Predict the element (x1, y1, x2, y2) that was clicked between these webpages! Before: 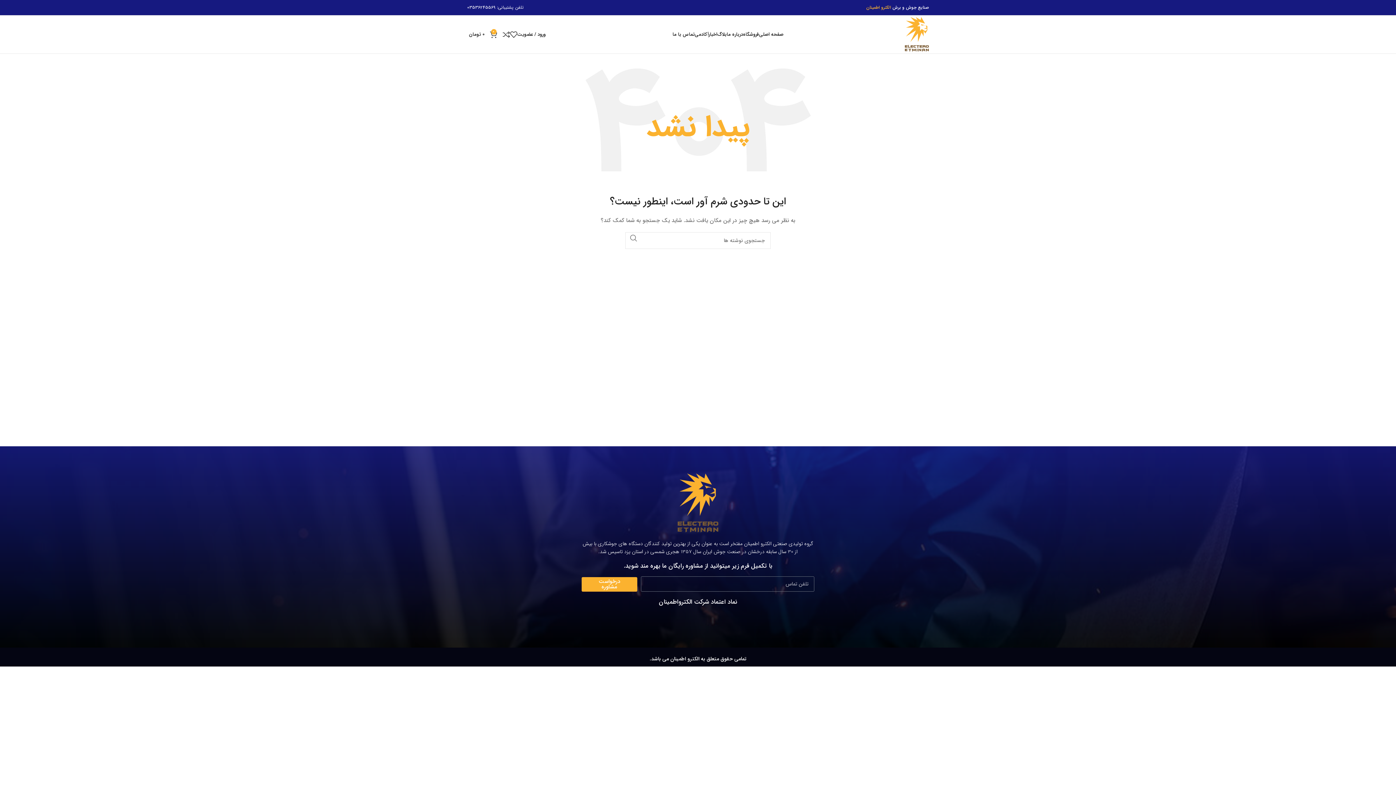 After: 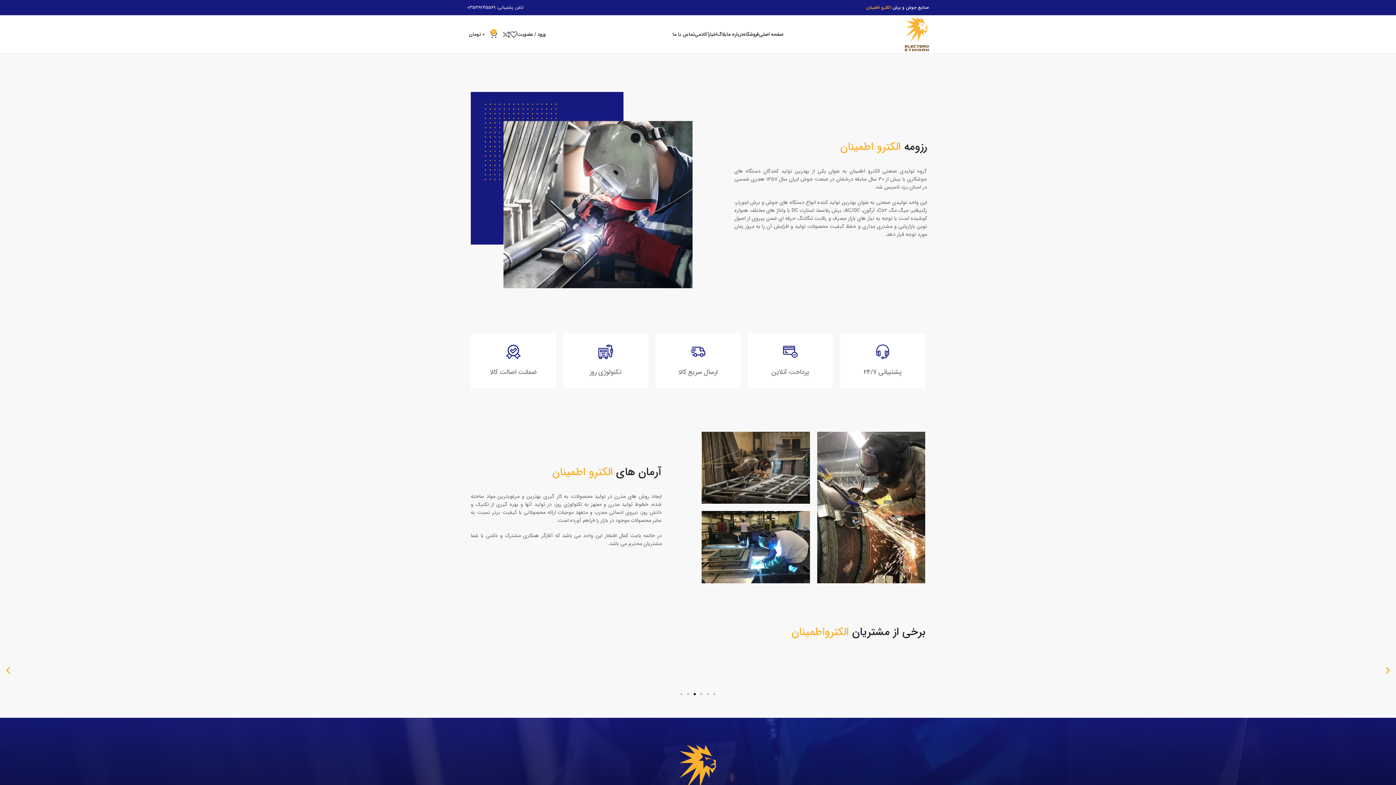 Action: bbox: (726, 27, 743, 41) label: درباره ما